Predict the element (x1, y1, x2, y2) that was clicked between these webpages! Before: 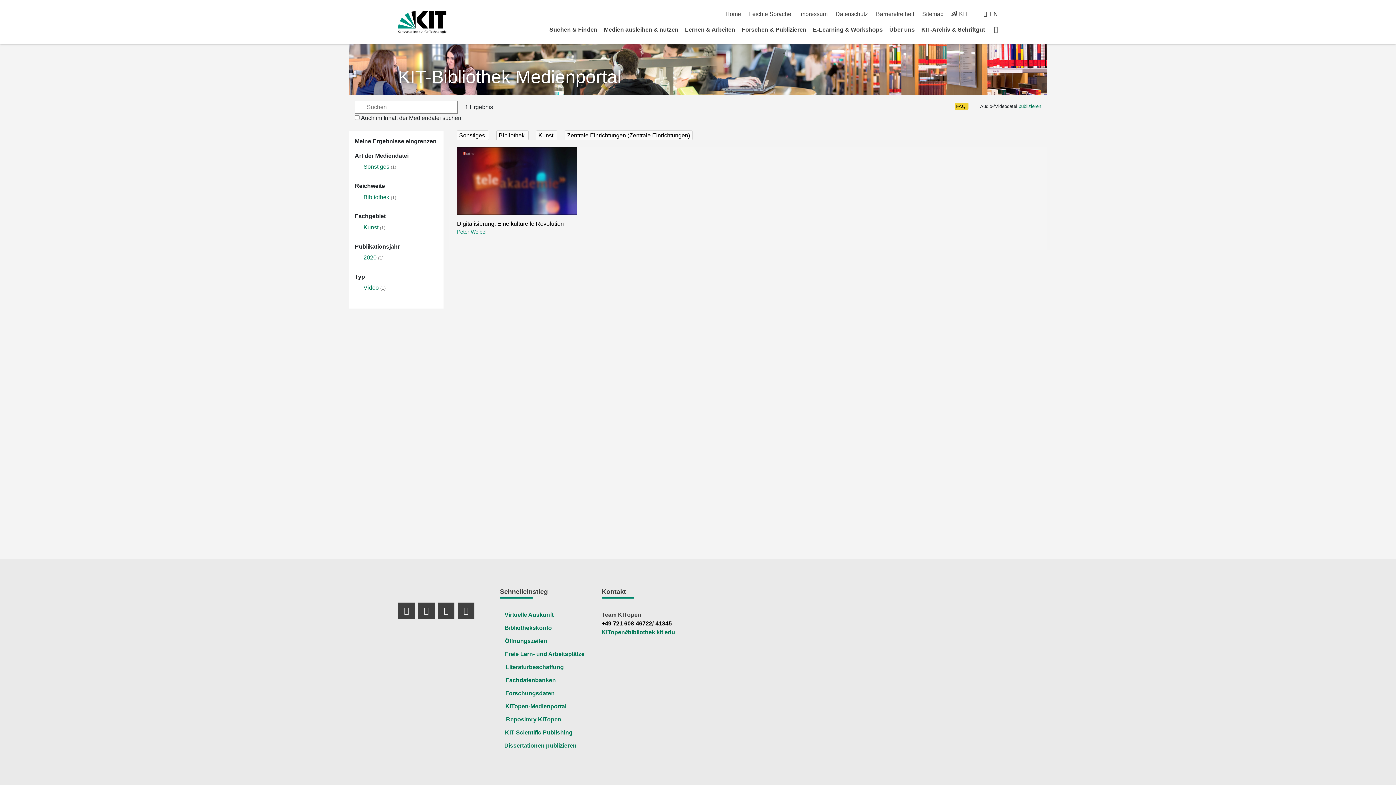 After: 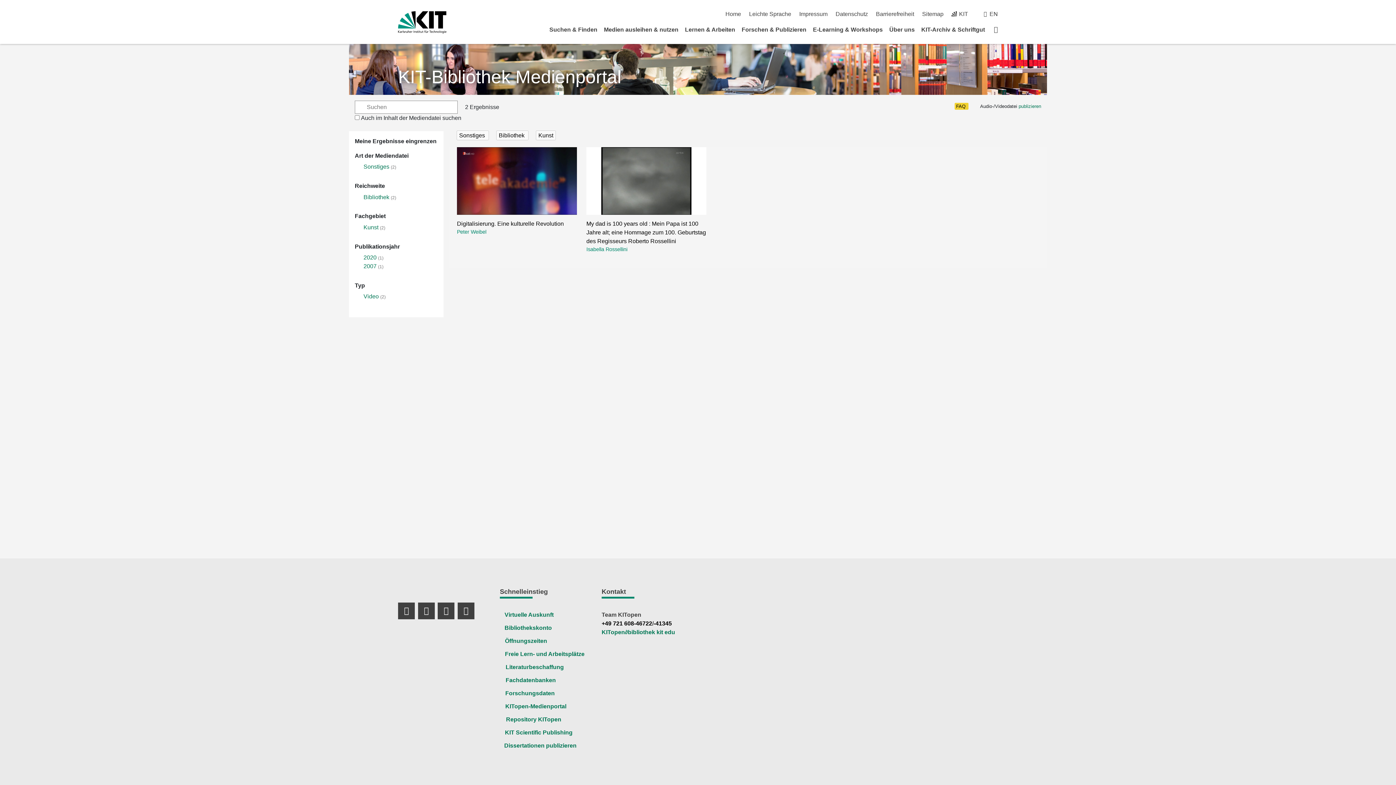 Action: label: Zentrale Einrichtungen (Zentrale Einrichtungen) bbox: (564, 130, 692, 140)